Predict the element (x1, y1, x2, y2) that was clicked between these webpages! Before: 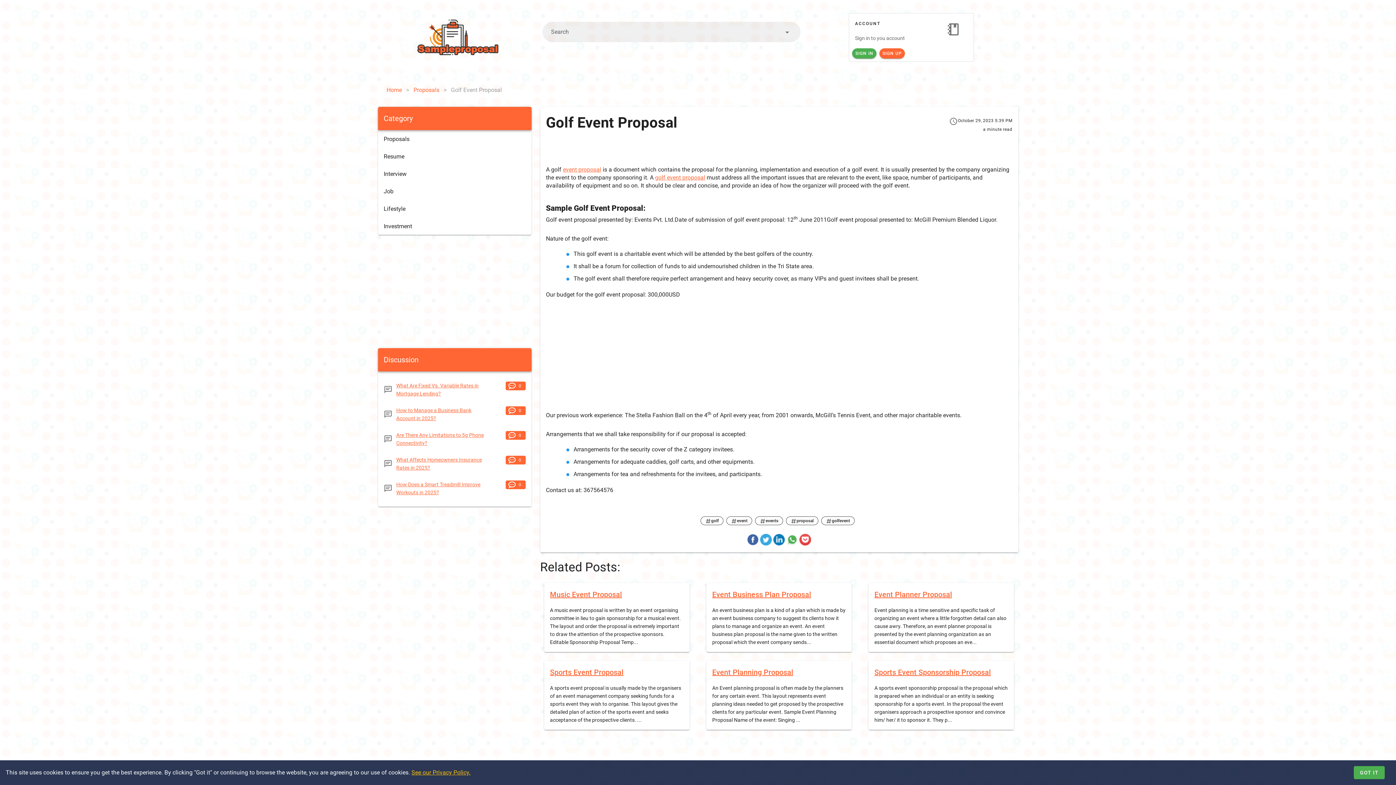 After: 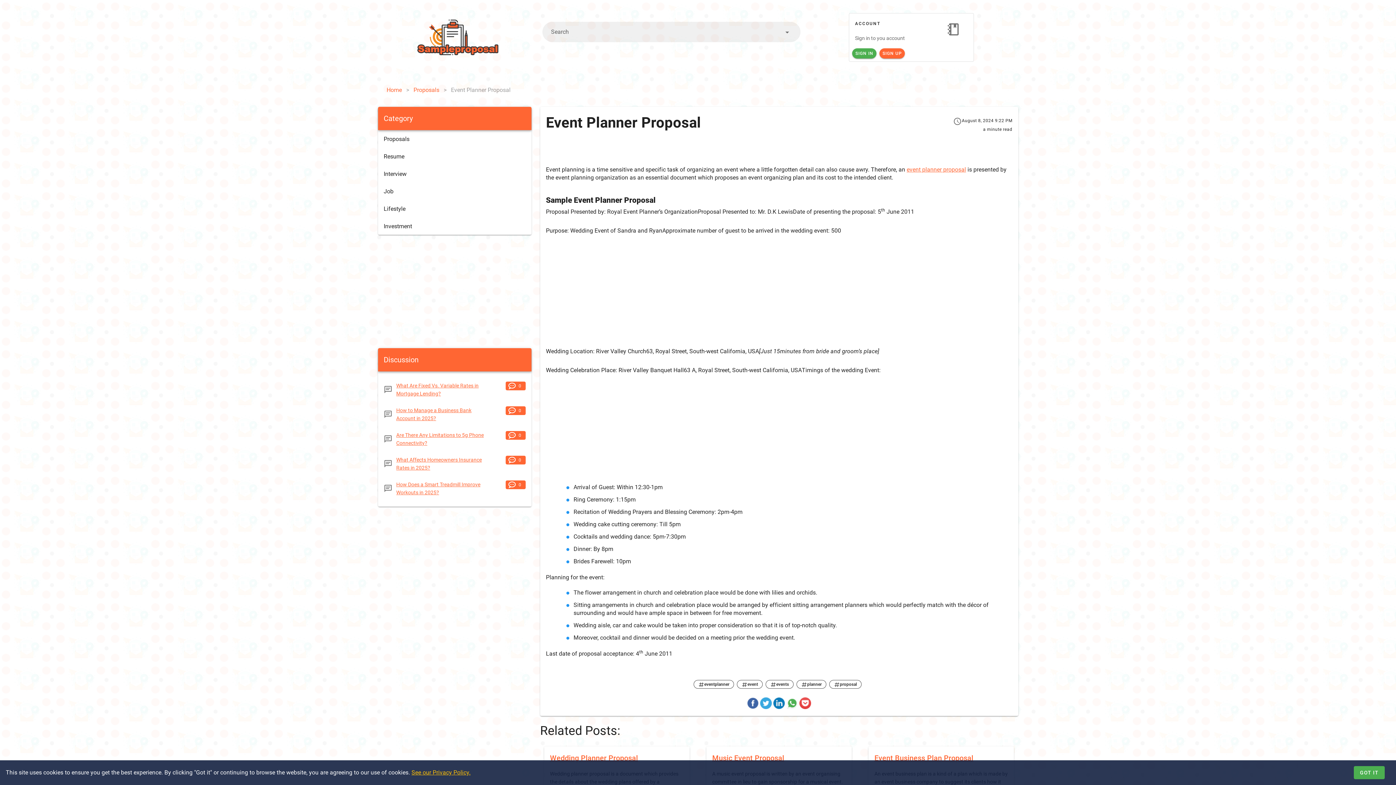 Action: bbox: (874, 589, 952, 600) label: Event Planner Proposal